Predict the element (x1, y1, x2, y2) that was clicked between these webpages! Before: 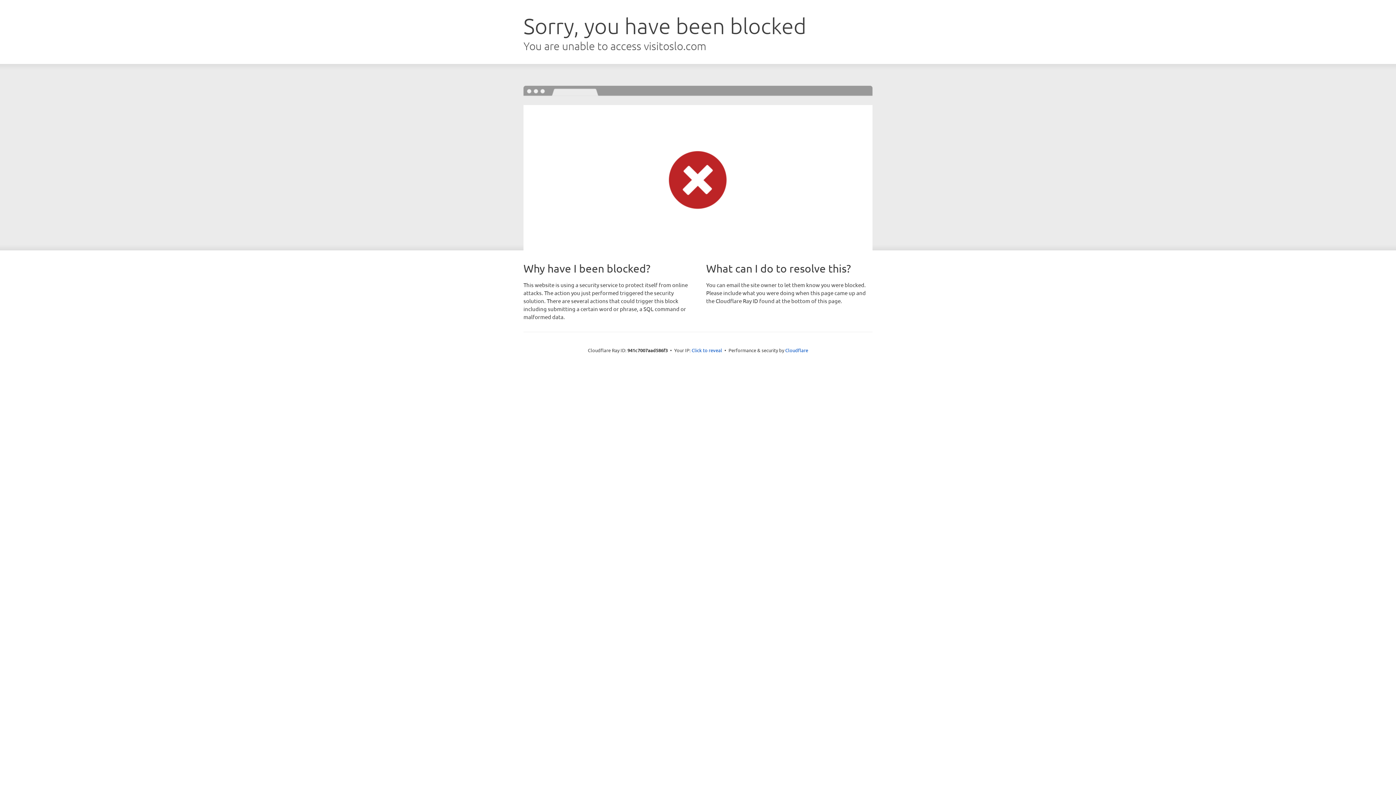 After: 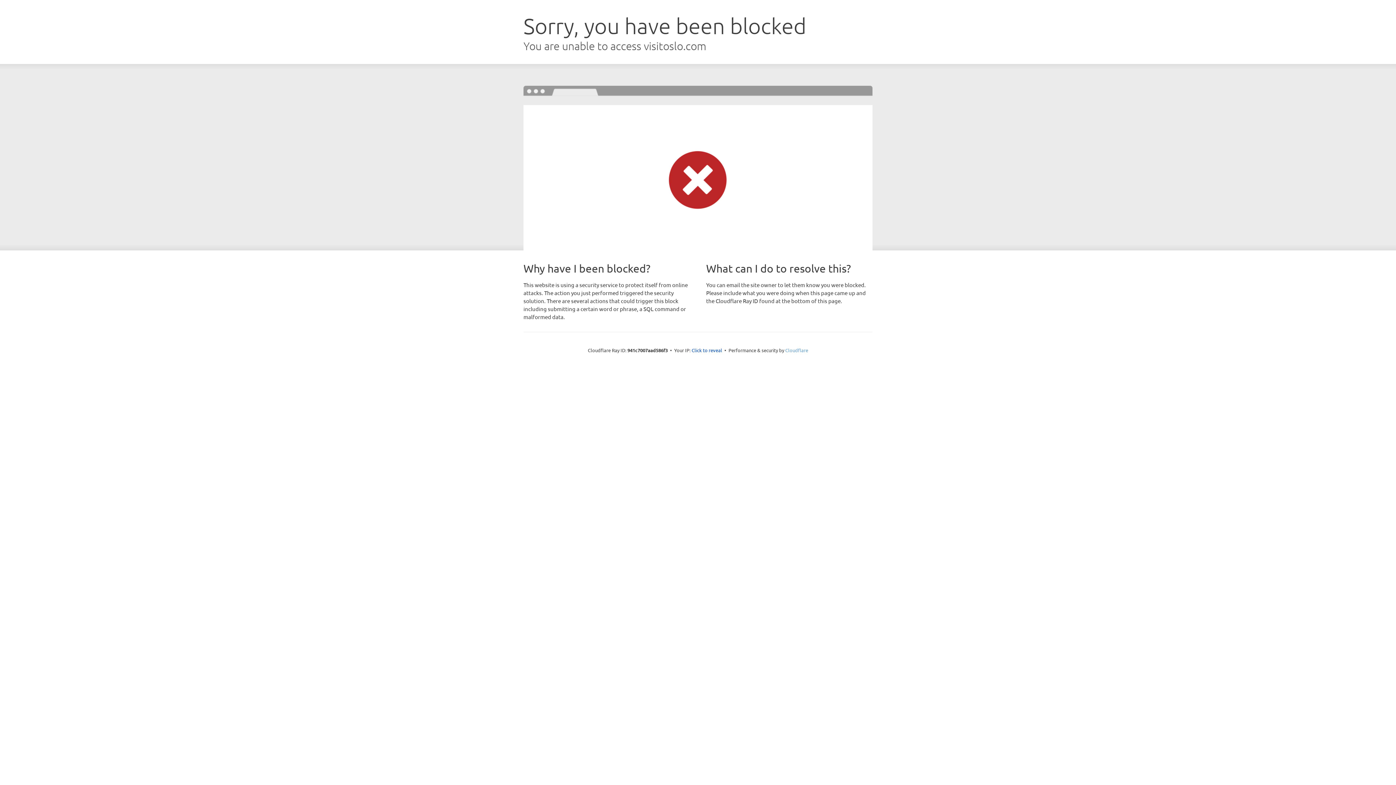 Action: label: Cloudflare bbox: (785, 347, 808, 353)